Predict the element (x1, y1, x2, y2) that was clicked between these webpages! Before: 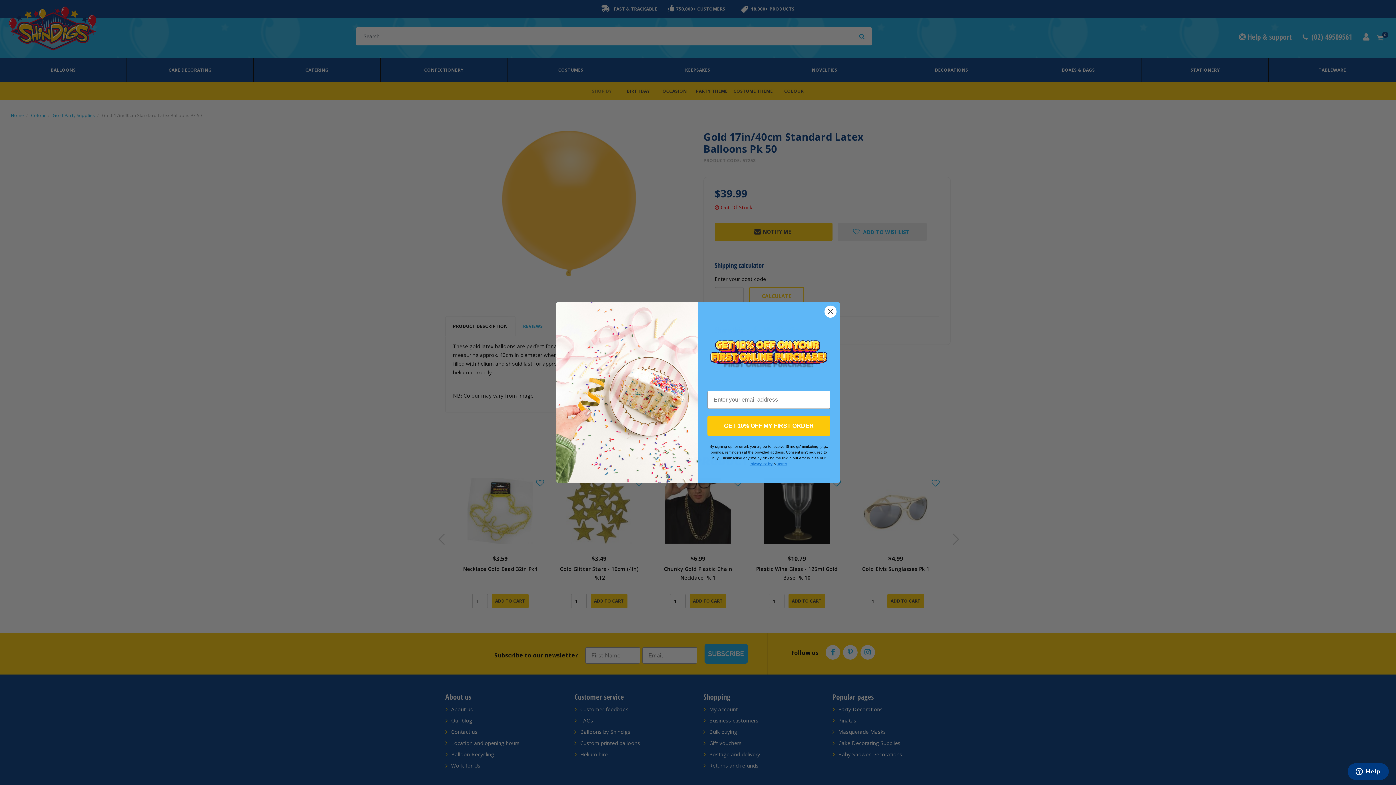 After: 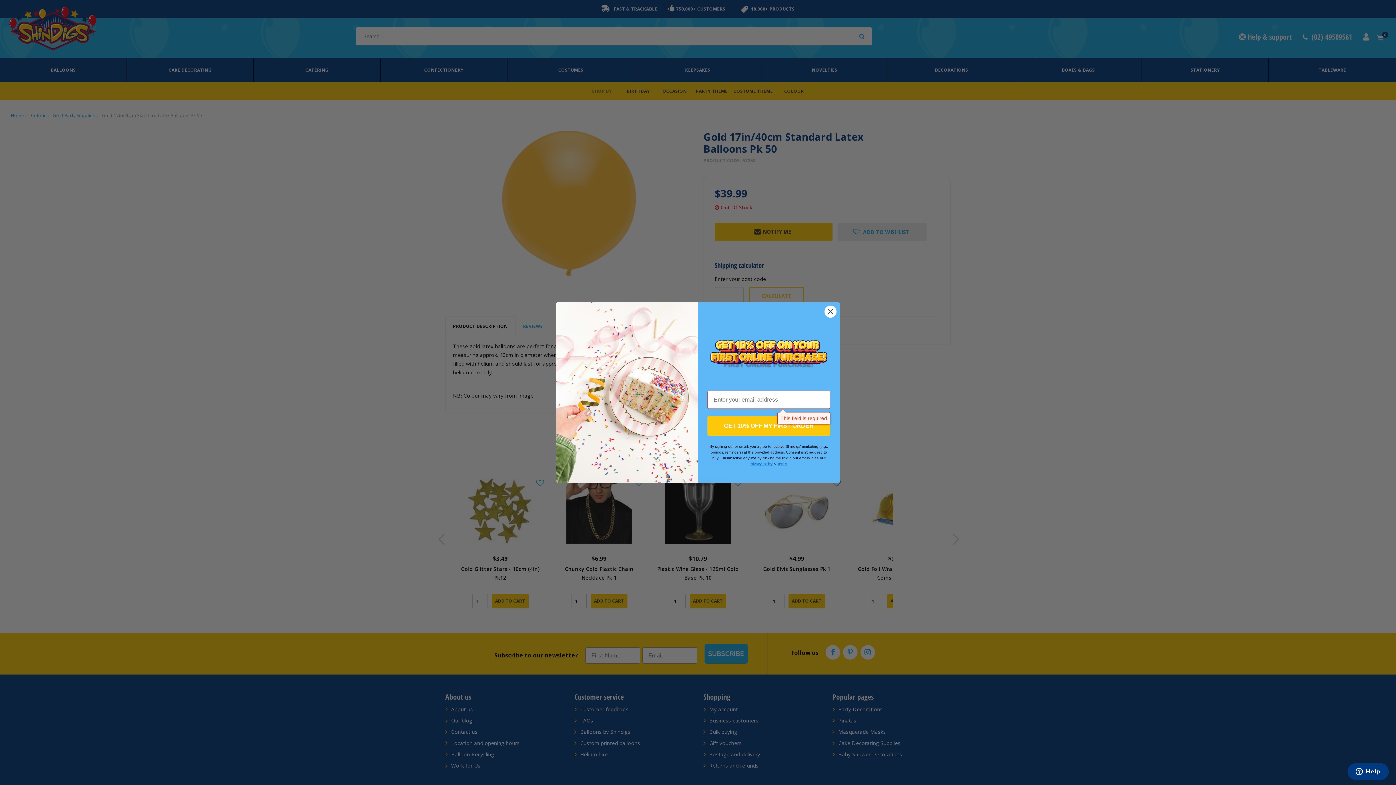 Action: bbox: (707, 393, 830, 413) label: GET 10% OFF MY FIRST ORDER